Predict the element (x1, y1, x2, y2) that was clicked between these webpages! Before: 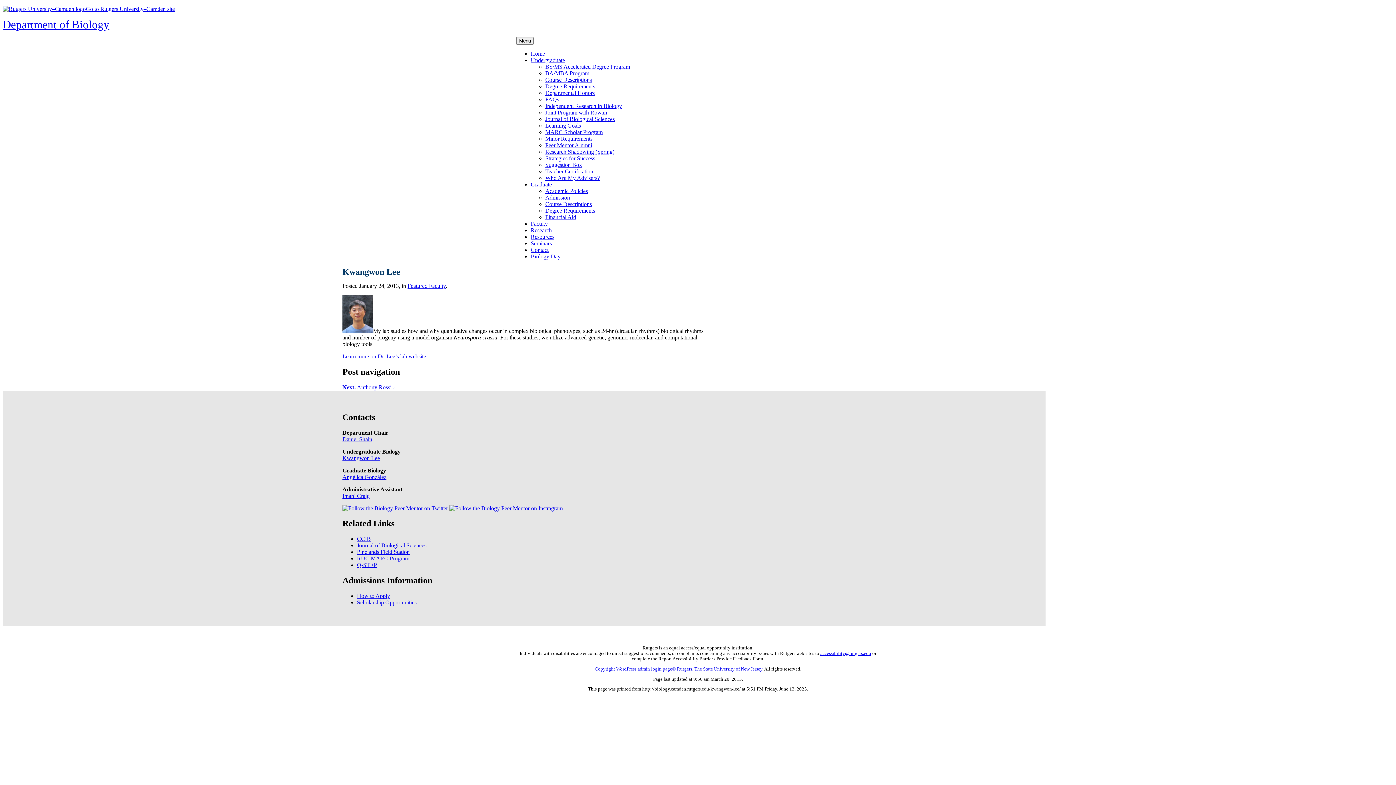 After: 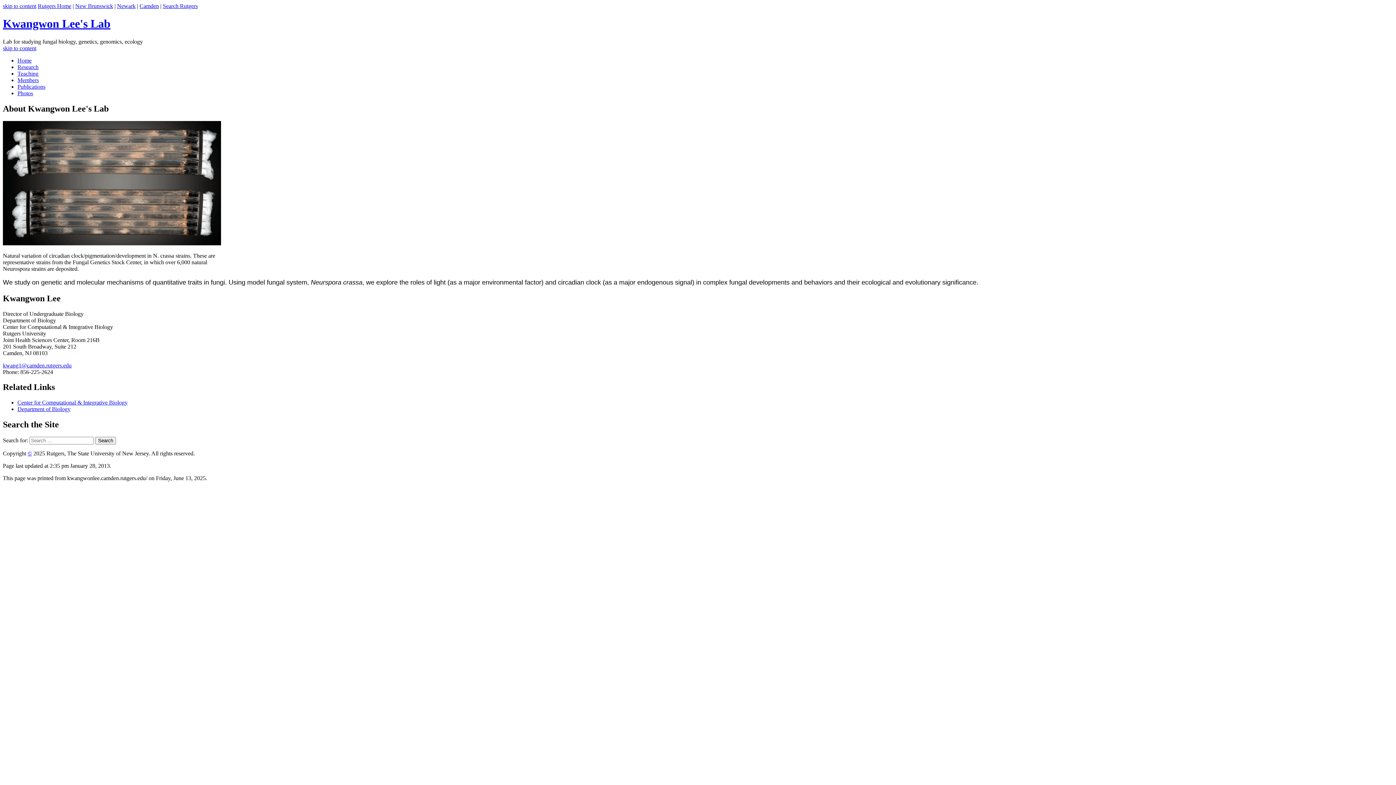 Action: label: Learn more on Dr. Lee’s lab website bbox: (342, 353, 426, 359)